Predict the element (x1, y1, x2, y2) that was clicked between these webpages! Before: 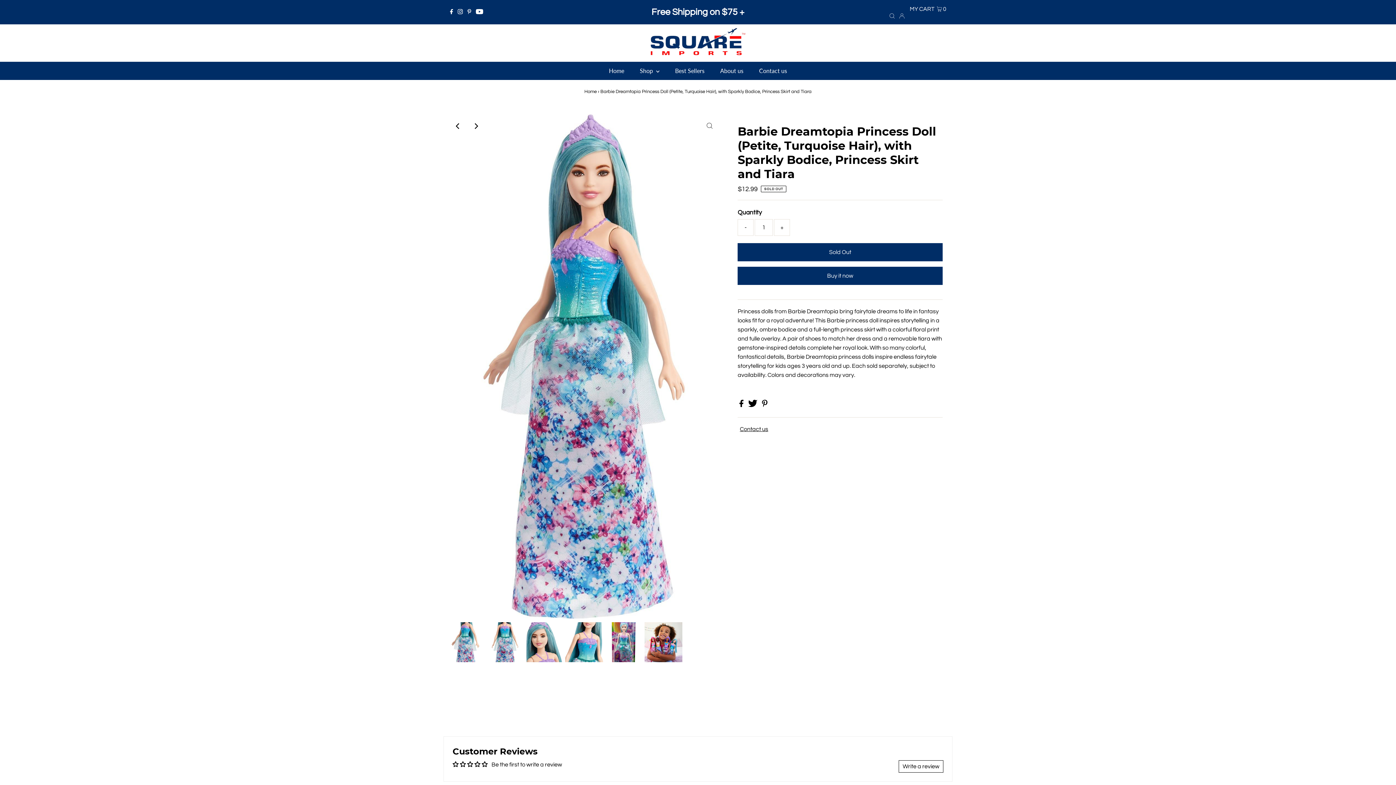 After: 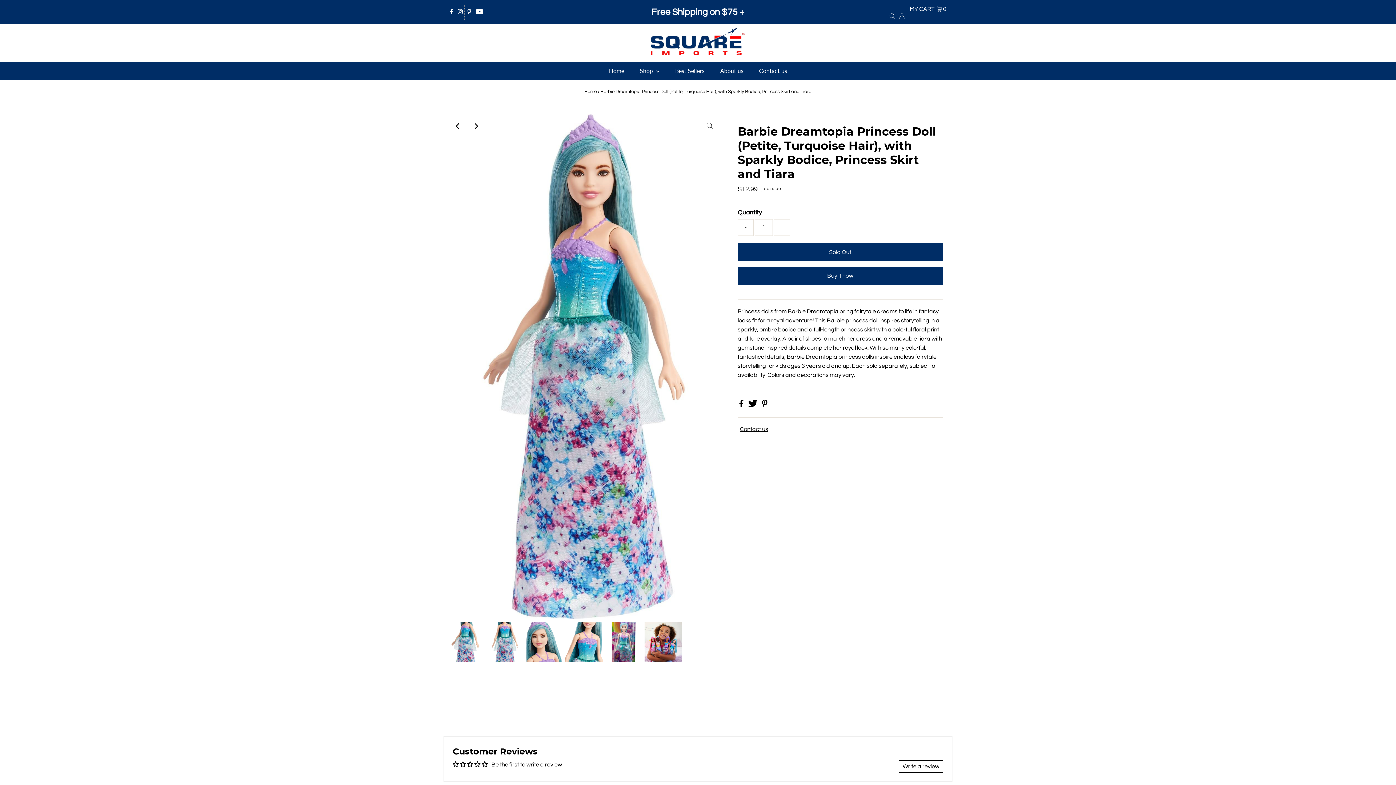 Action: bbox: (455, 3, 464, 20) label: Instagram